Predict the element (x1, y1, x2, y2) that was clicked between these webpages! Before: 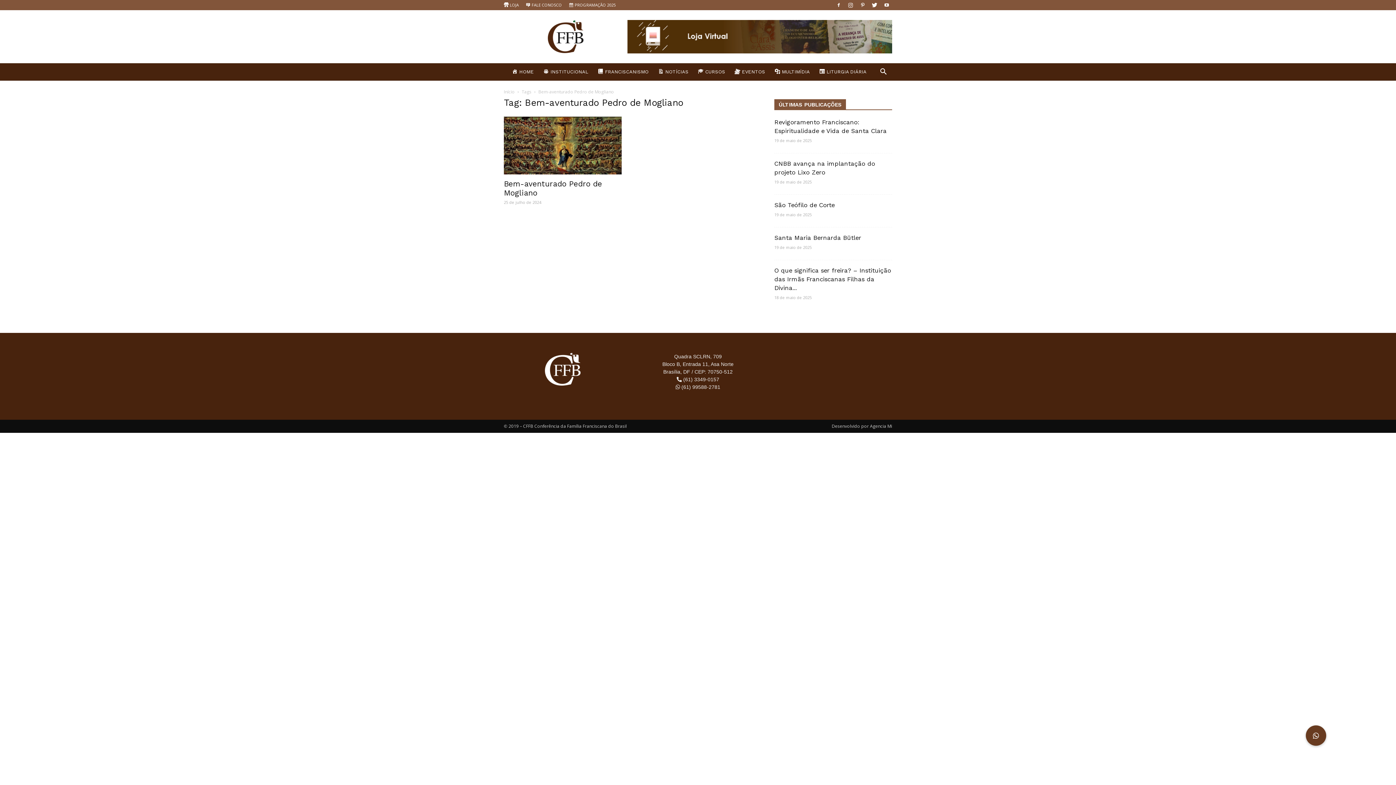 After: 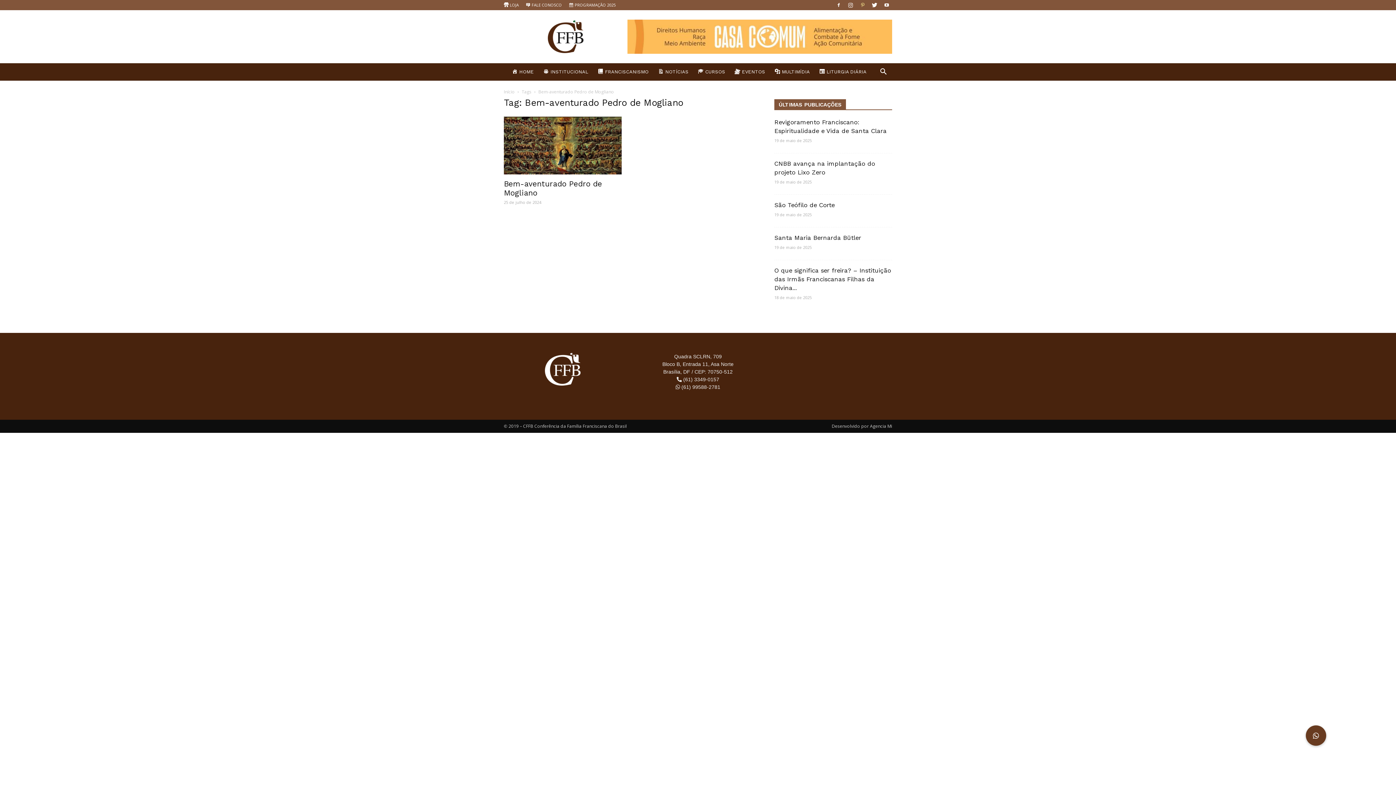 Action: bbox: (857, 0, 868, 10)